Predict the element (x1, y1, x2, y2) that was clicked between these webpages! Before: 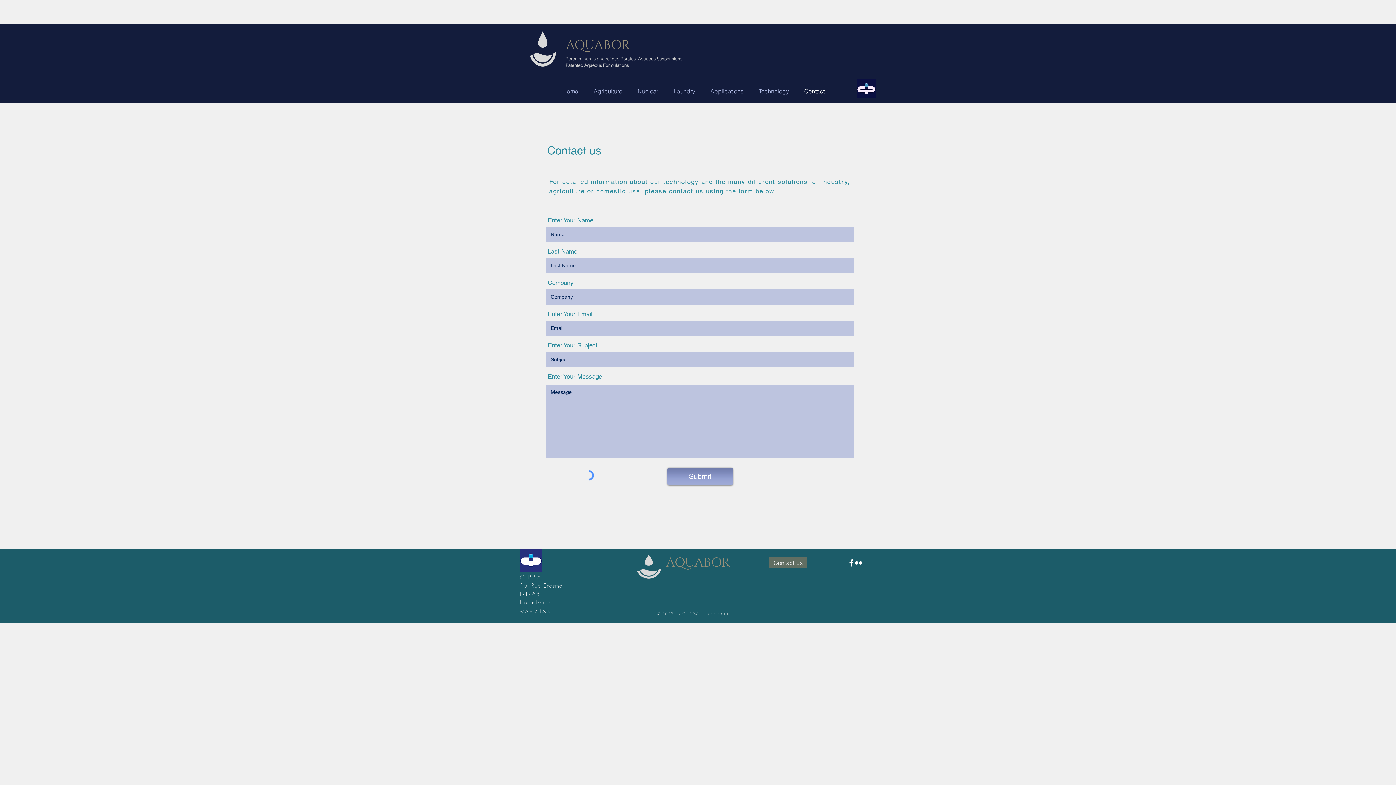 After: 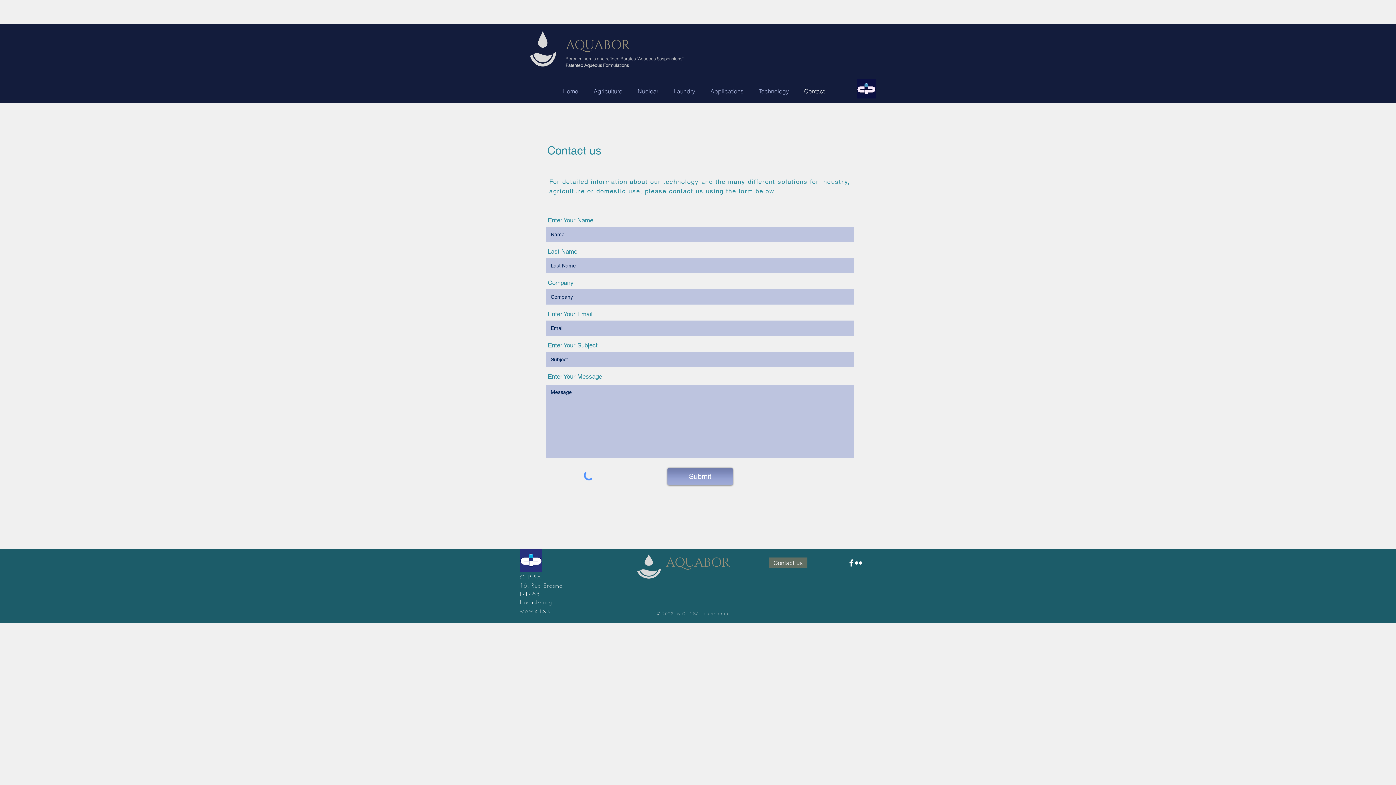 Action: bbox: (848, 559, 855, 566) label: Facebook Clean 